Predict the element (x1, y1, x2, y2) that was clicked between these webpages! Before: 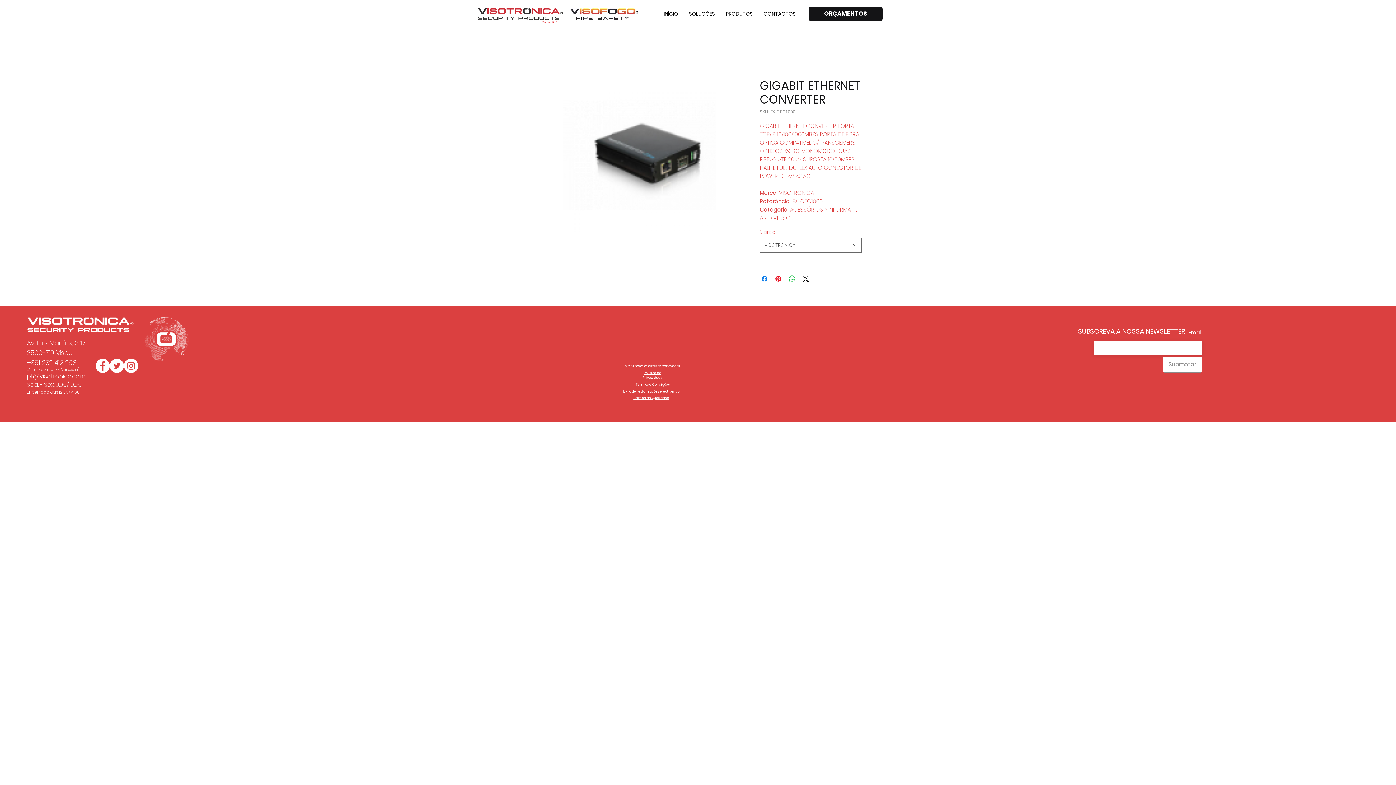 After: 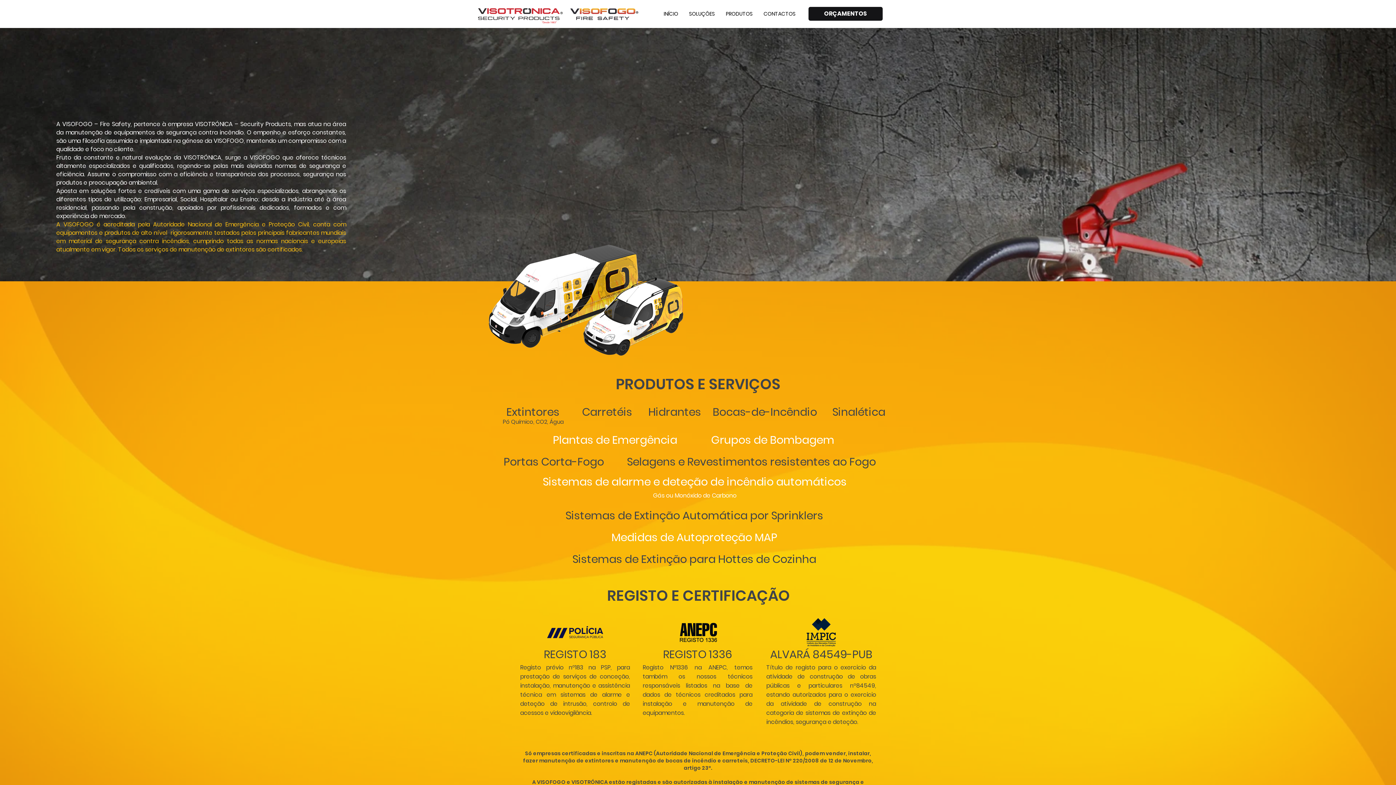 Action: bbox: (570, 8, 638, 20)